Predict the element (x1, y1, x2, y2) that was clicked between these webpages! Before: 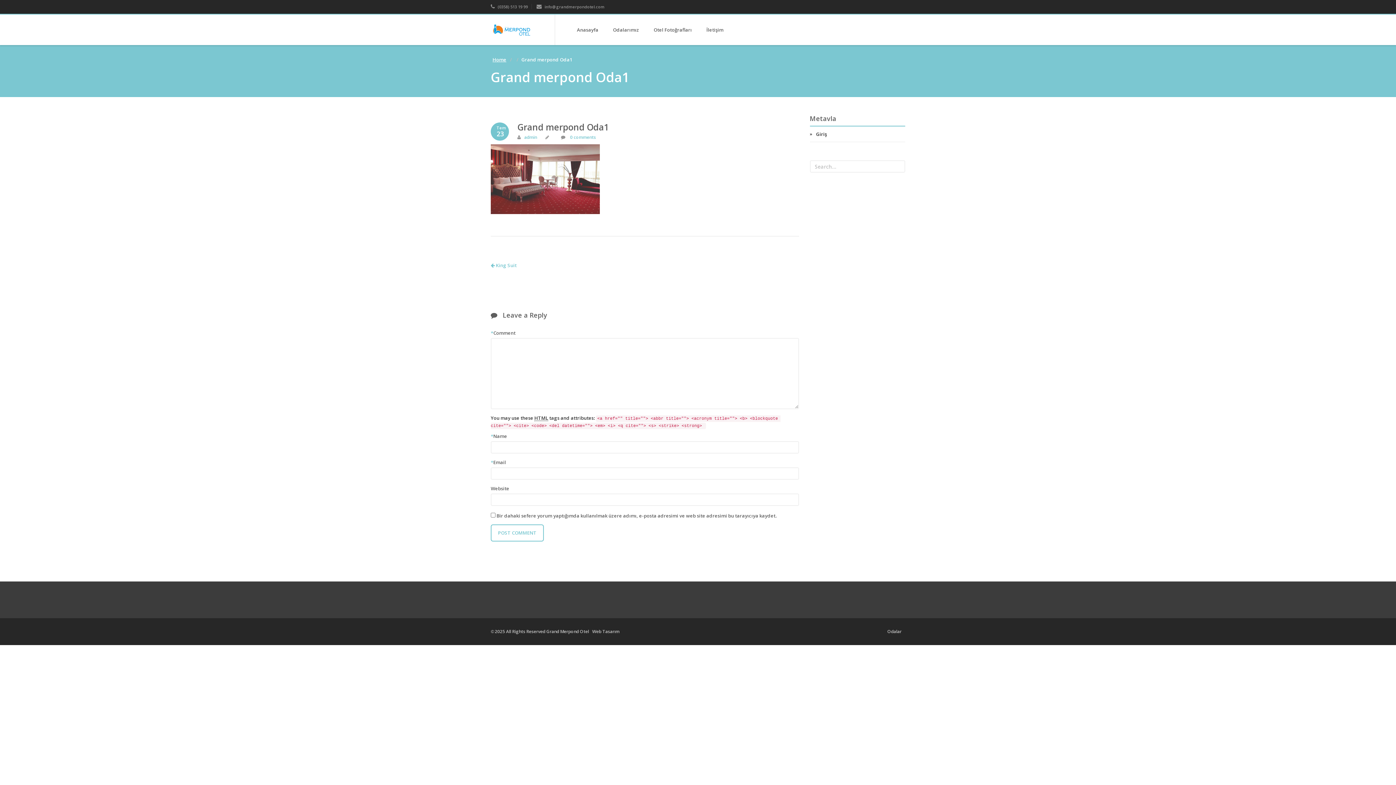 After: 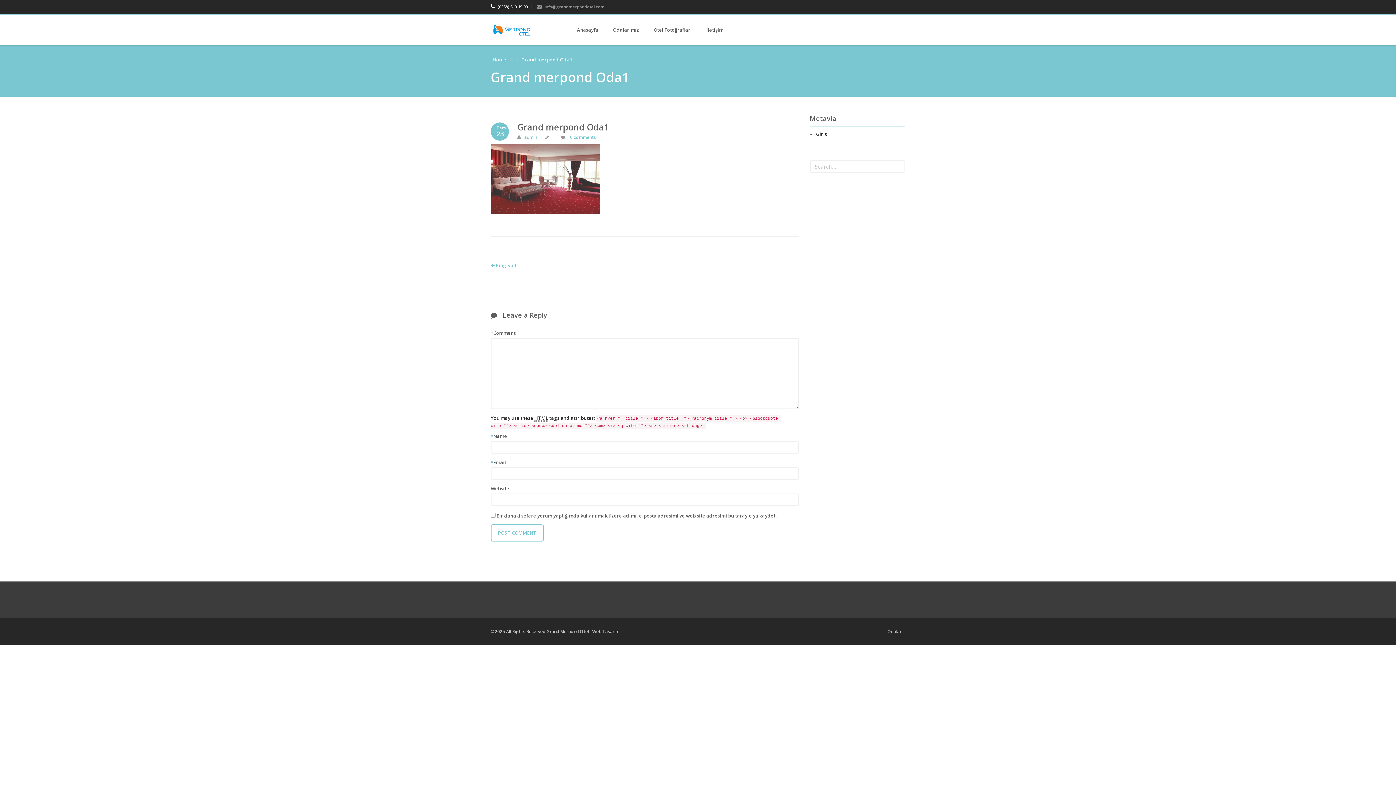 Action: bbox: (490, 4, 528, 9) label:  (0358) 513 19 99